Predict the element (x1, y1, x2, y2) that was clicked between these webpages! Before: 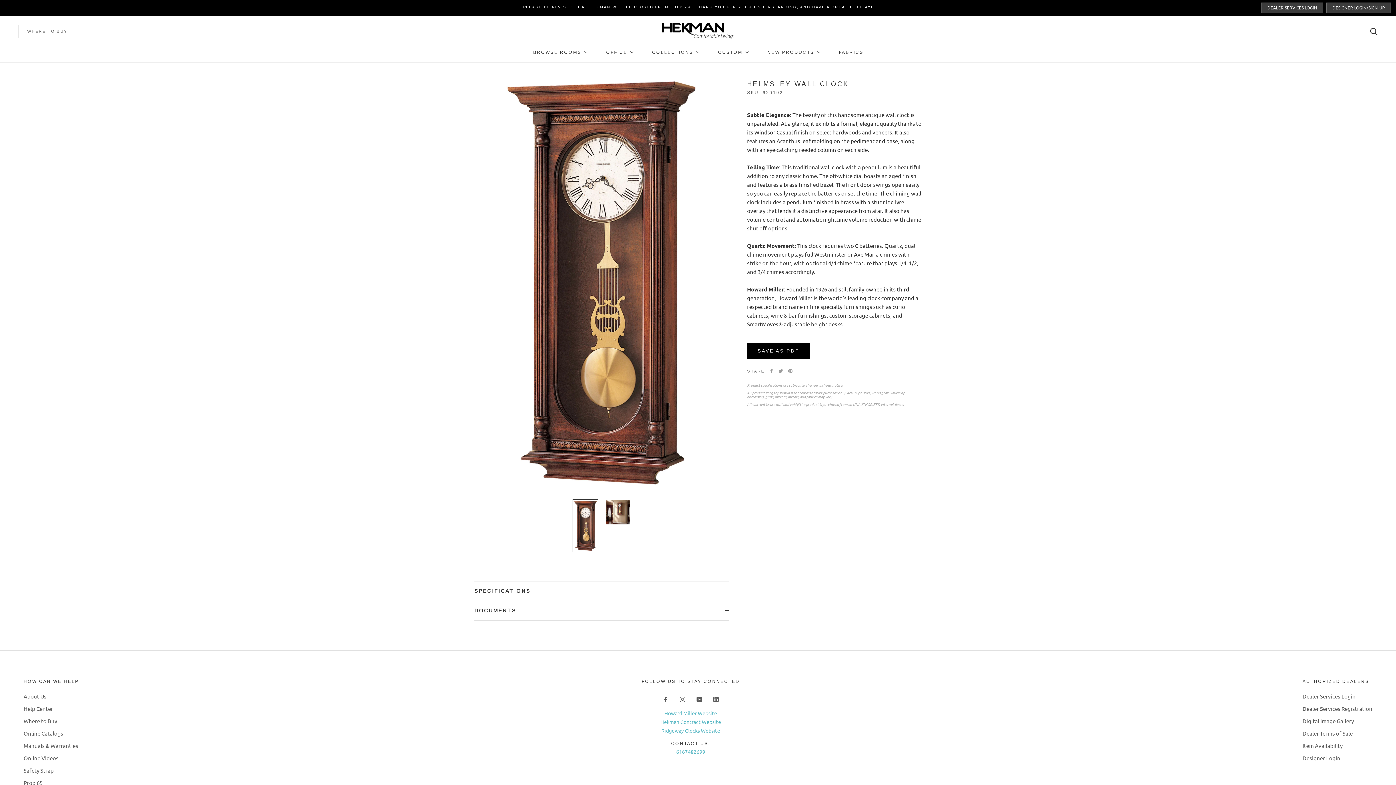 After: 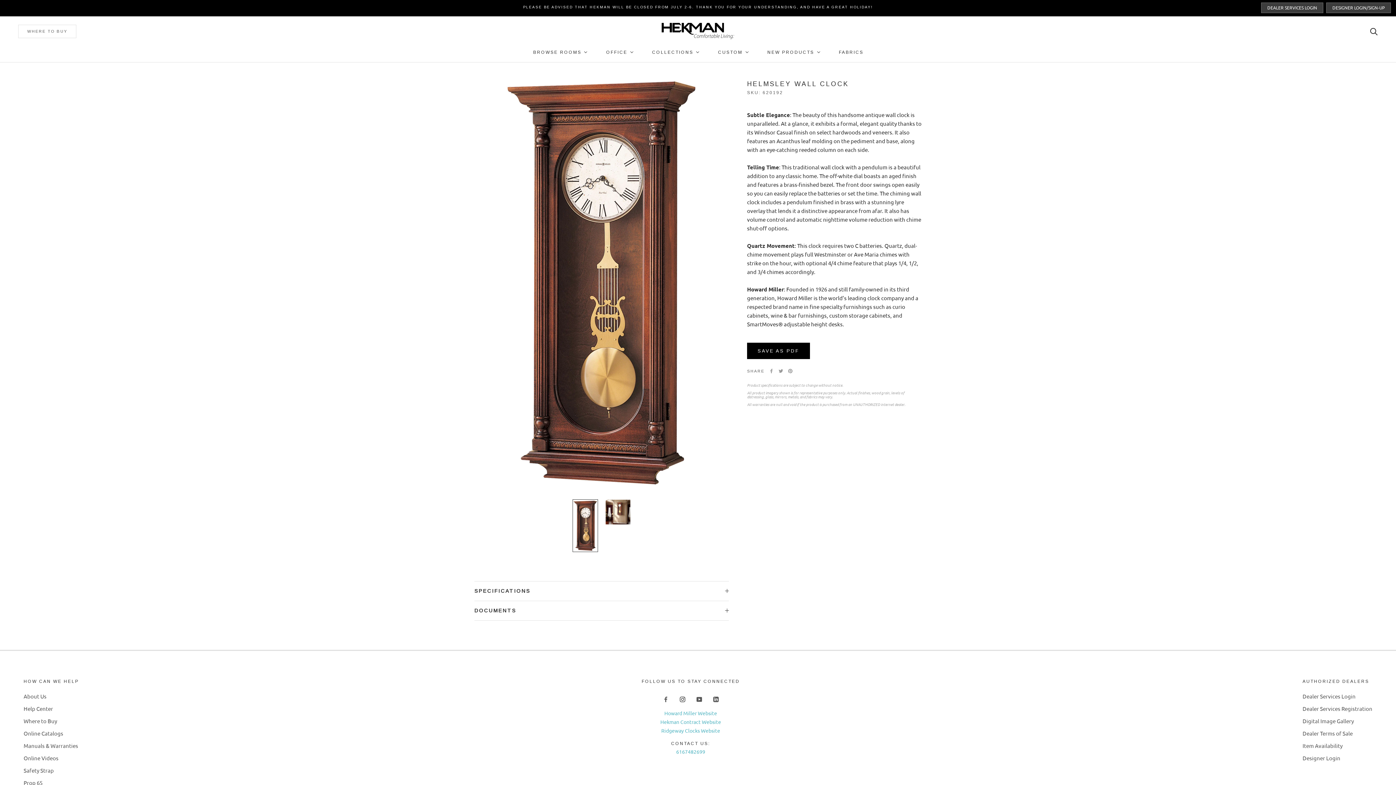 Action: label: Instagram bbox: (679, 694, 685, 703)